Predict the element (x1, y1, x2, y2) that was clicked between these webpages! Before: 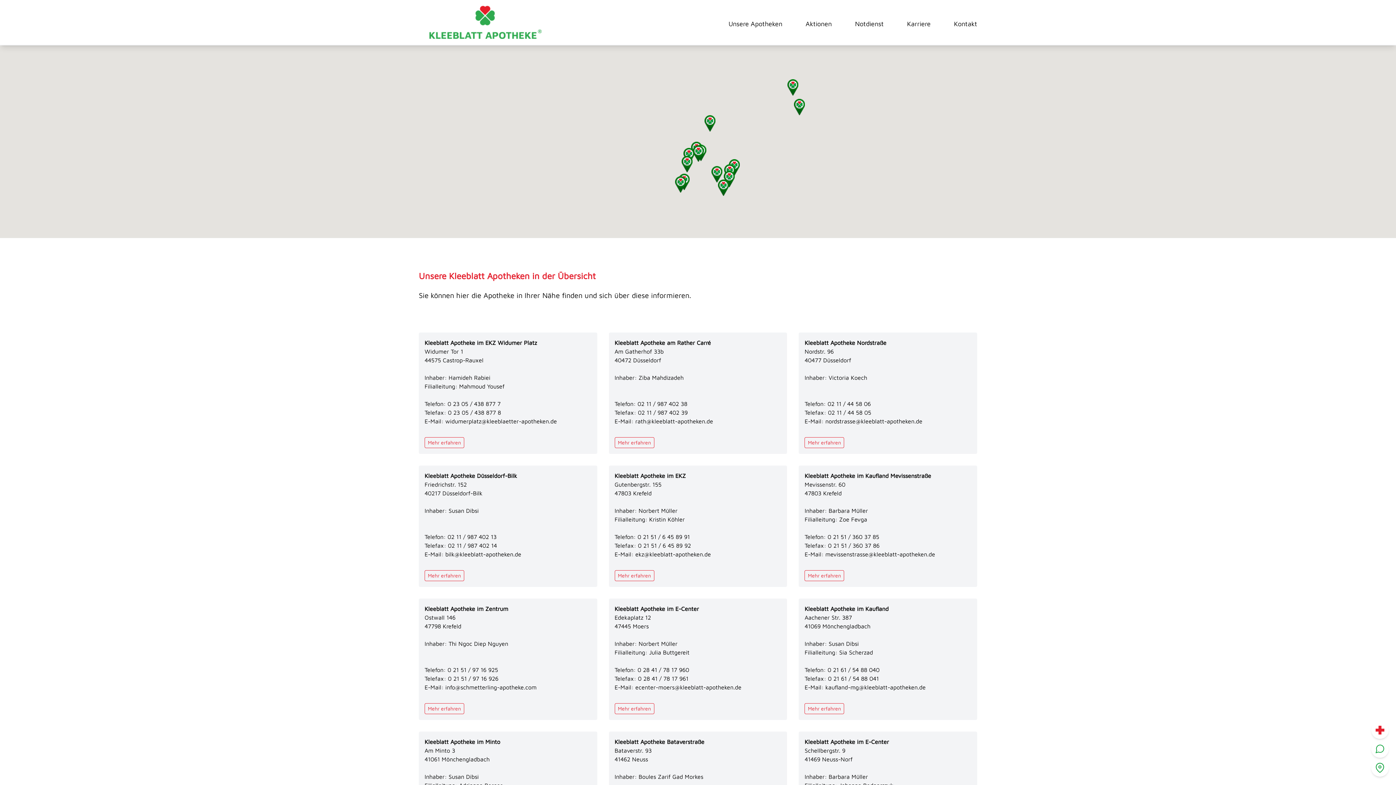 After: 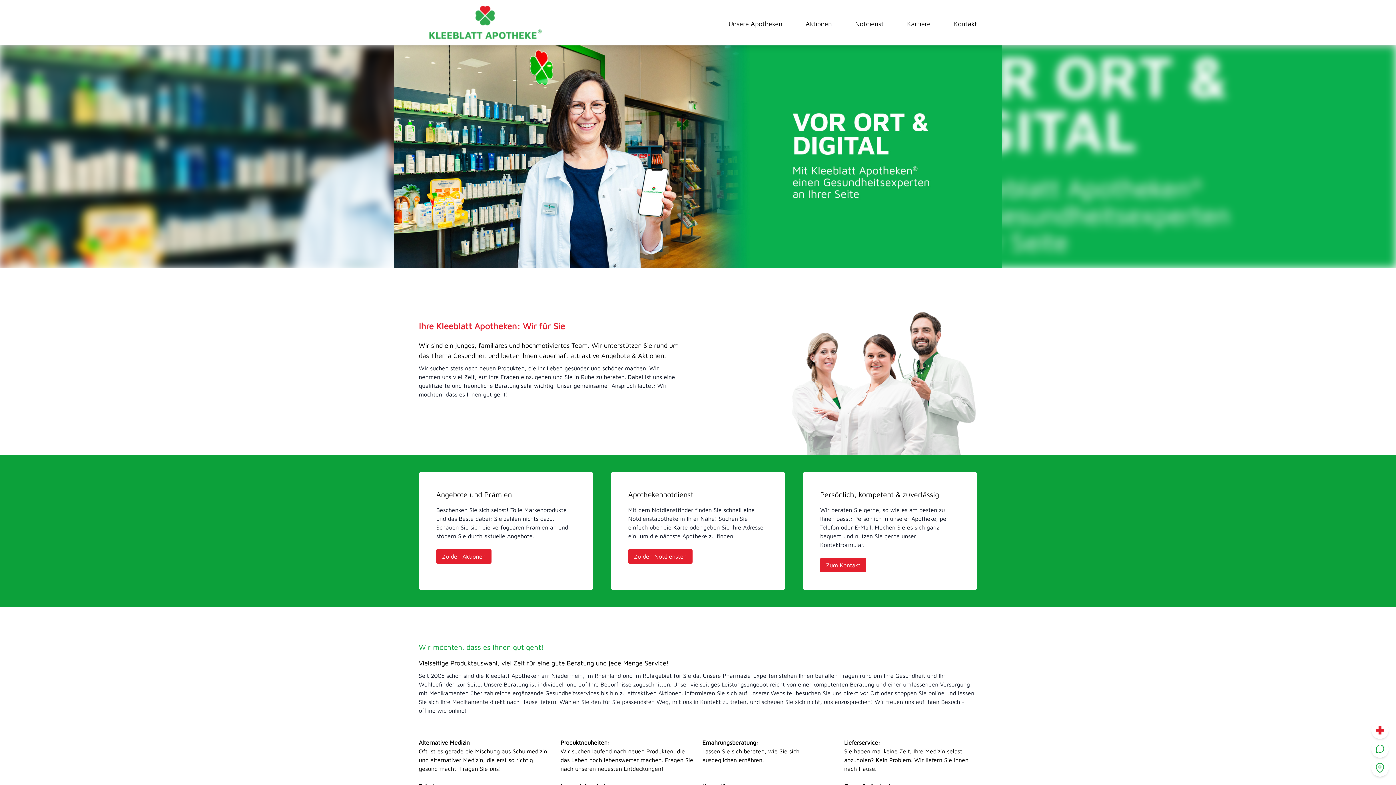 Action: bbox: (418, 5, 546, 38)